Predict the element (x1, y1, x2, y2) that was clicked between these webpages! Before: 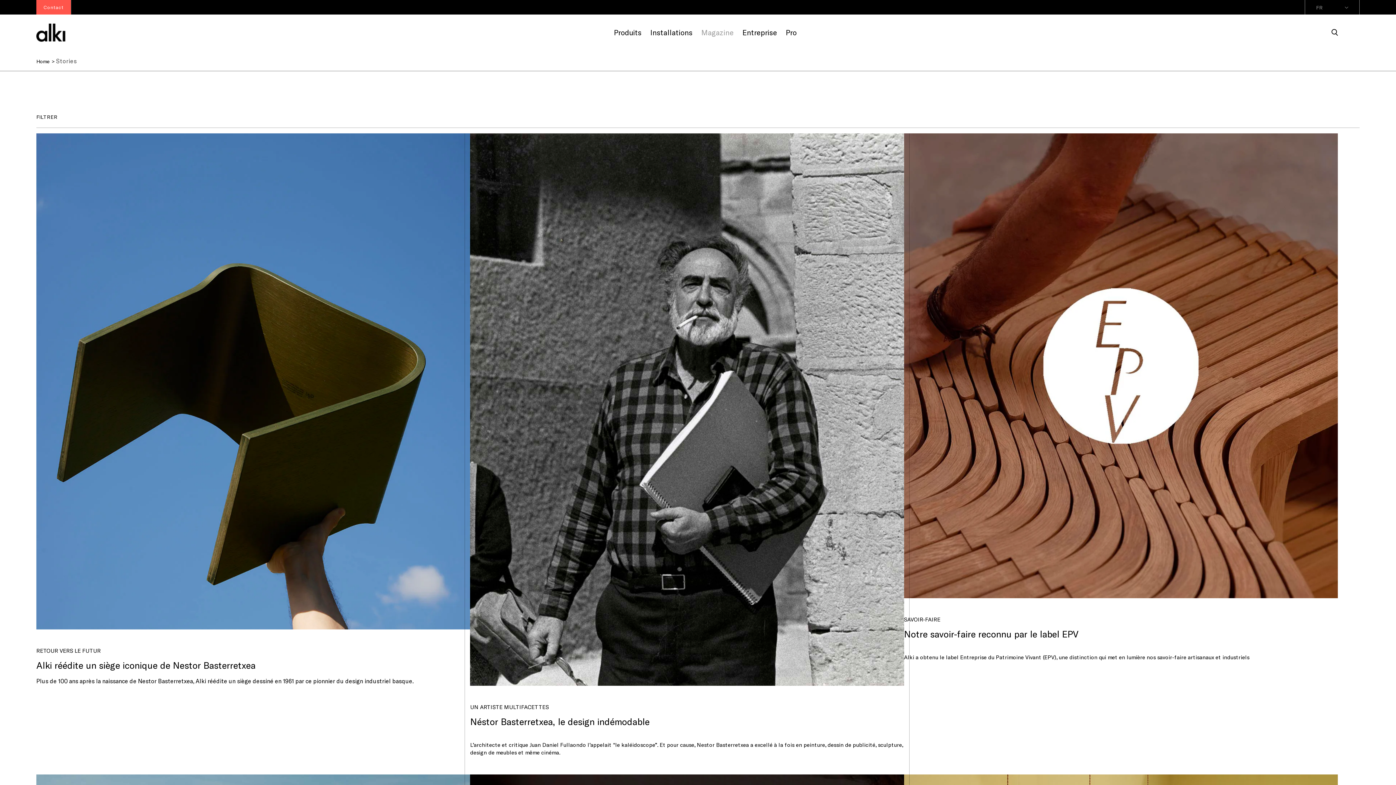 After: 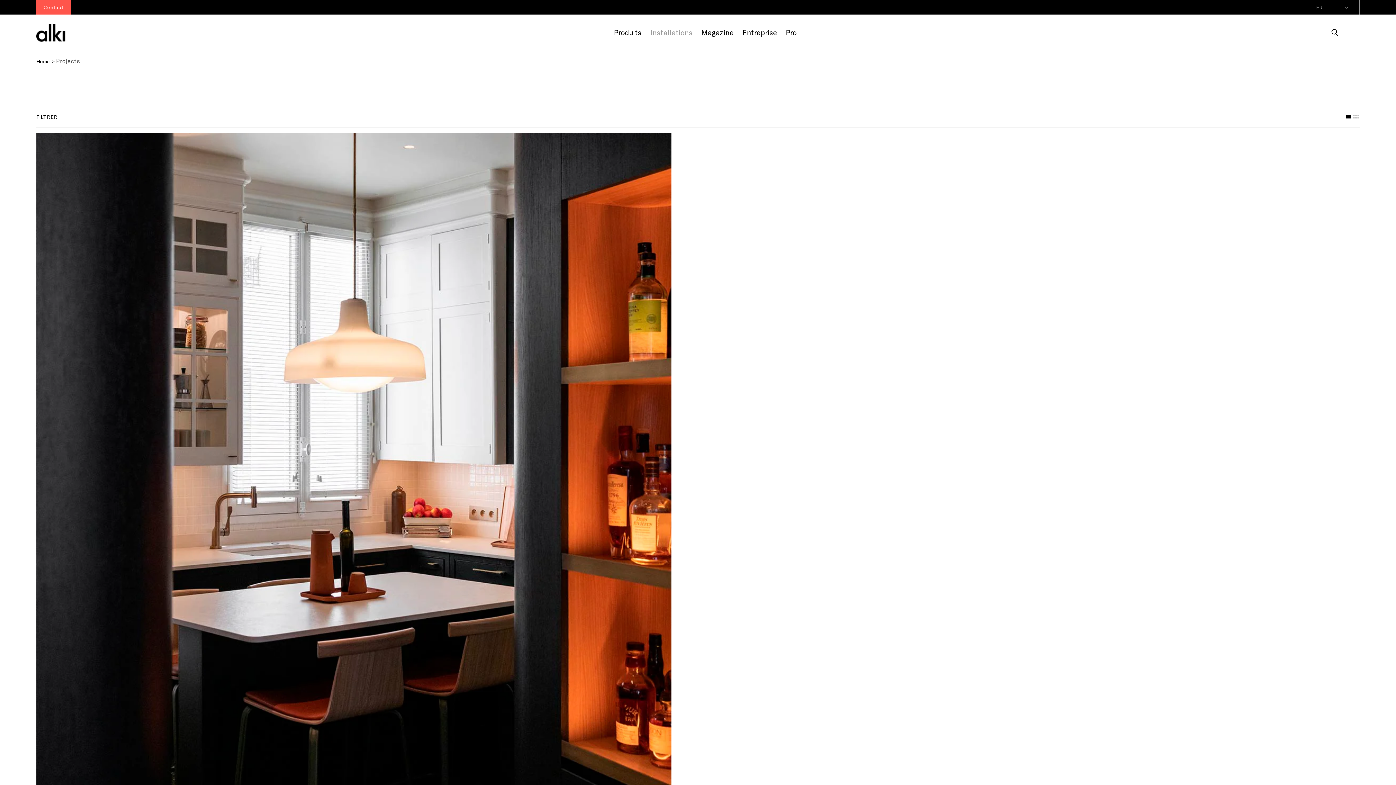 Action: bbox: (646, 28, 697, 36) label: Installations